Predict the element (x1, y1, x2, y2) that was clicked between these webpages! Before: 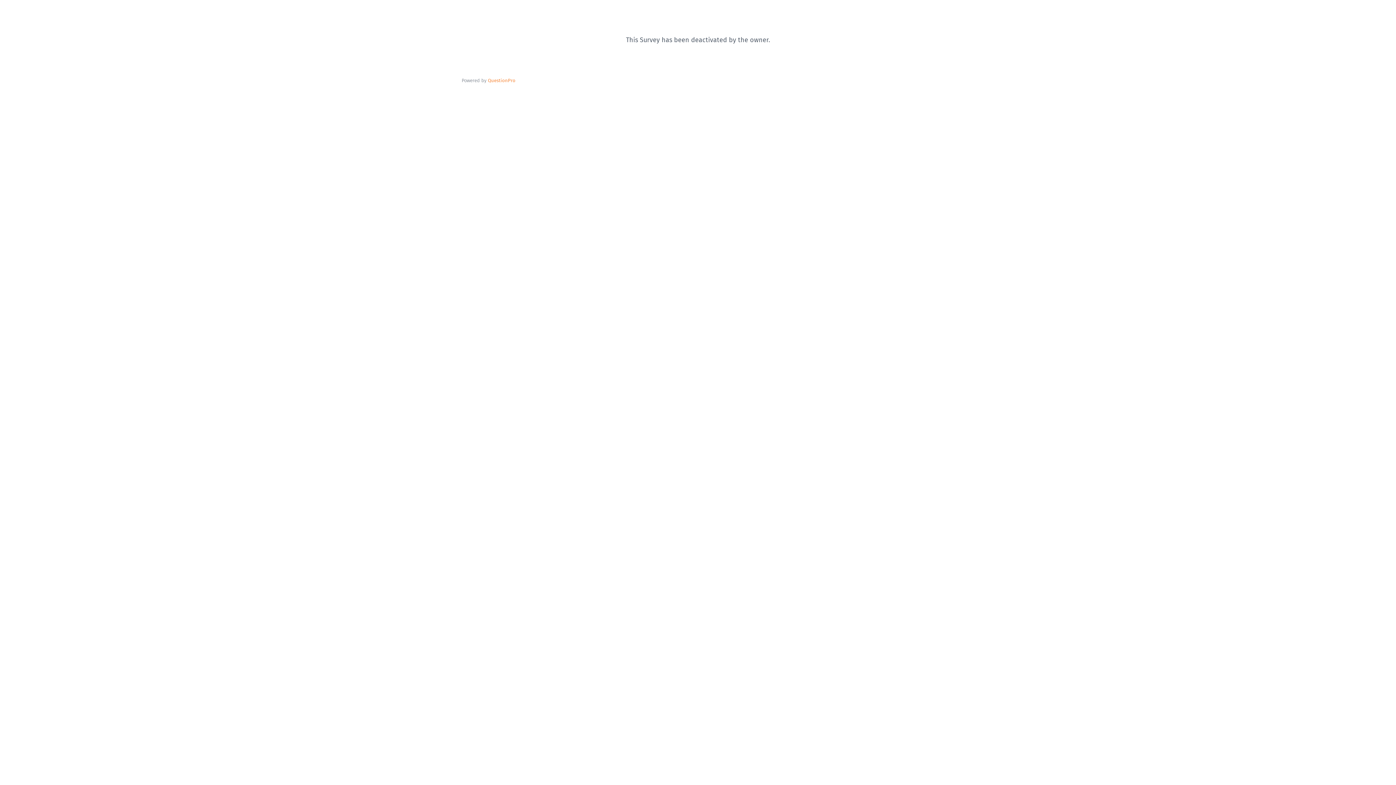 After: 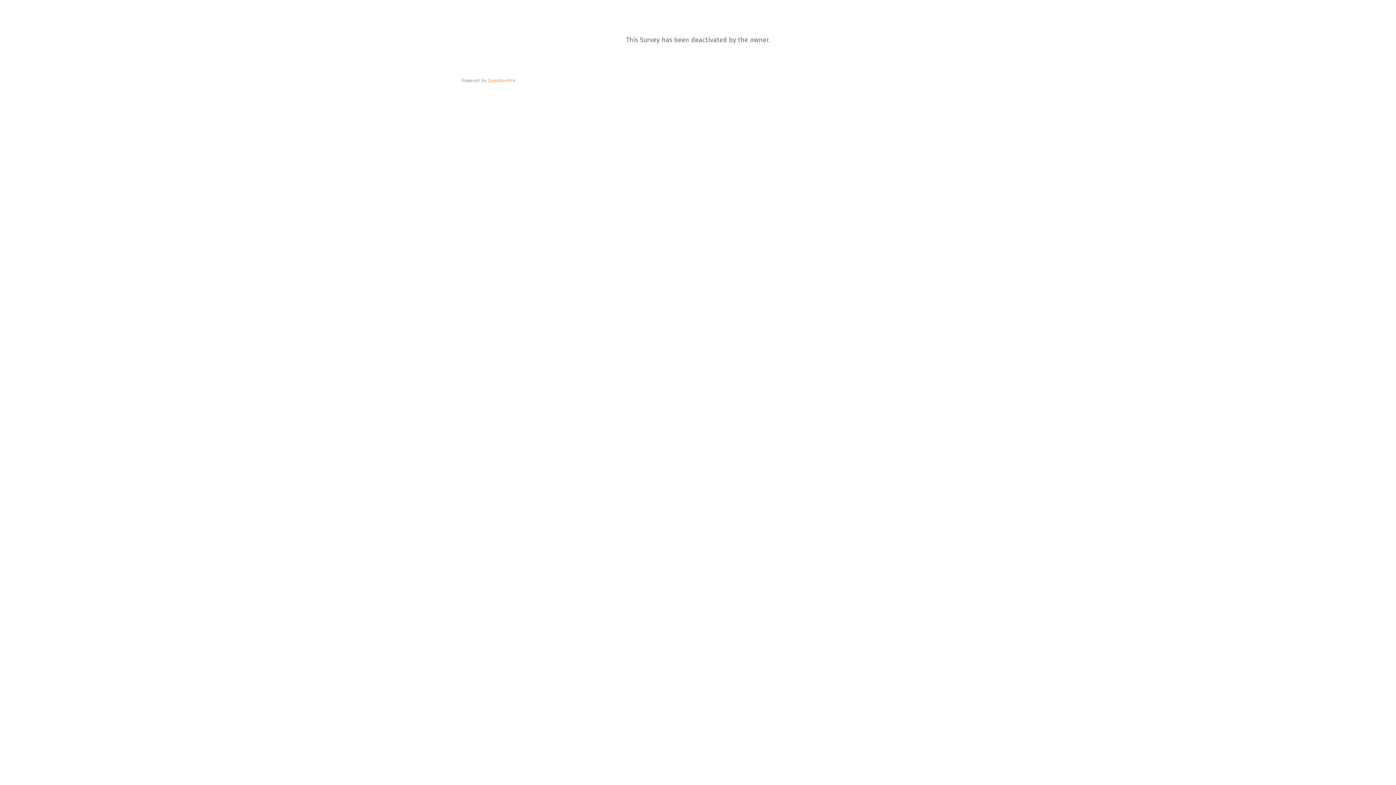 Action: label: Powered by QuestionPro bbox: (488, 77, 515, 83)